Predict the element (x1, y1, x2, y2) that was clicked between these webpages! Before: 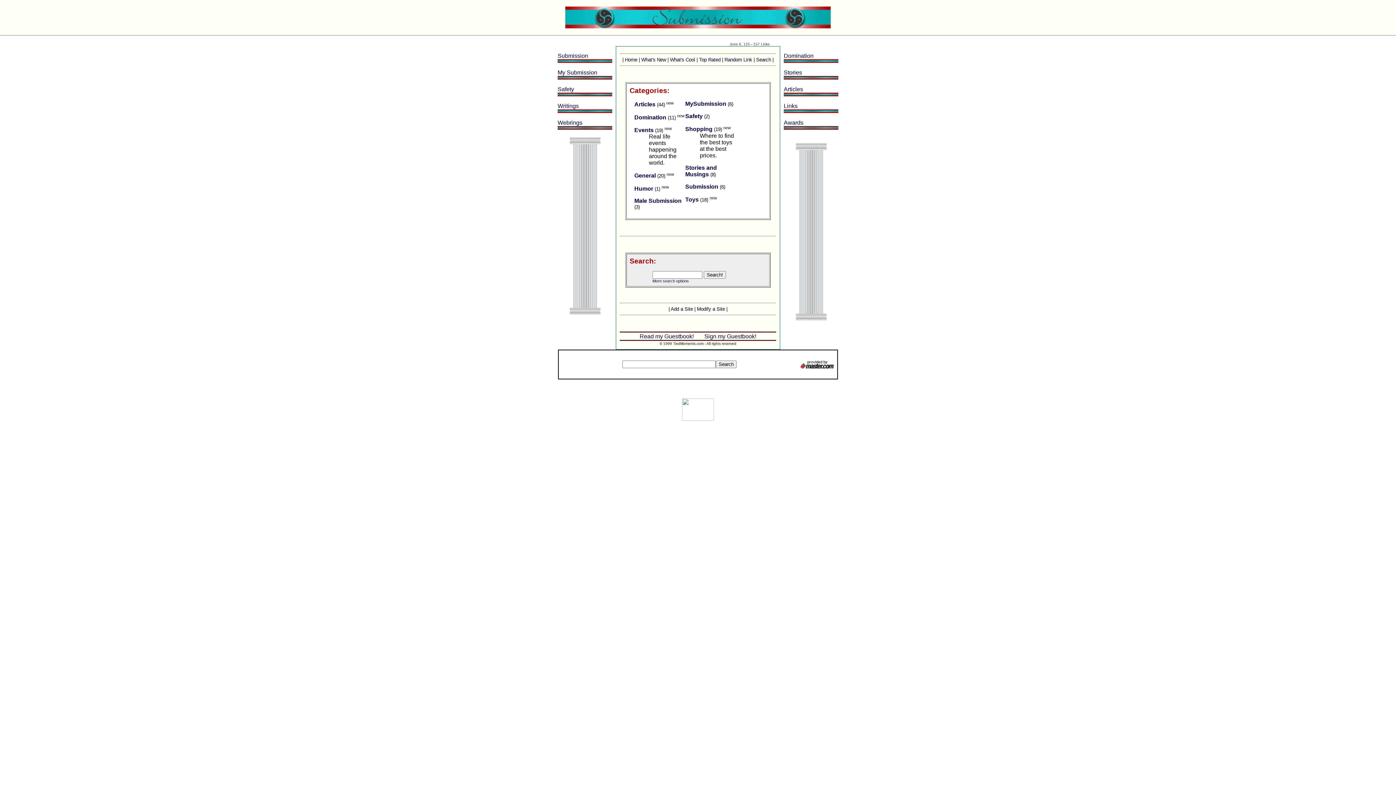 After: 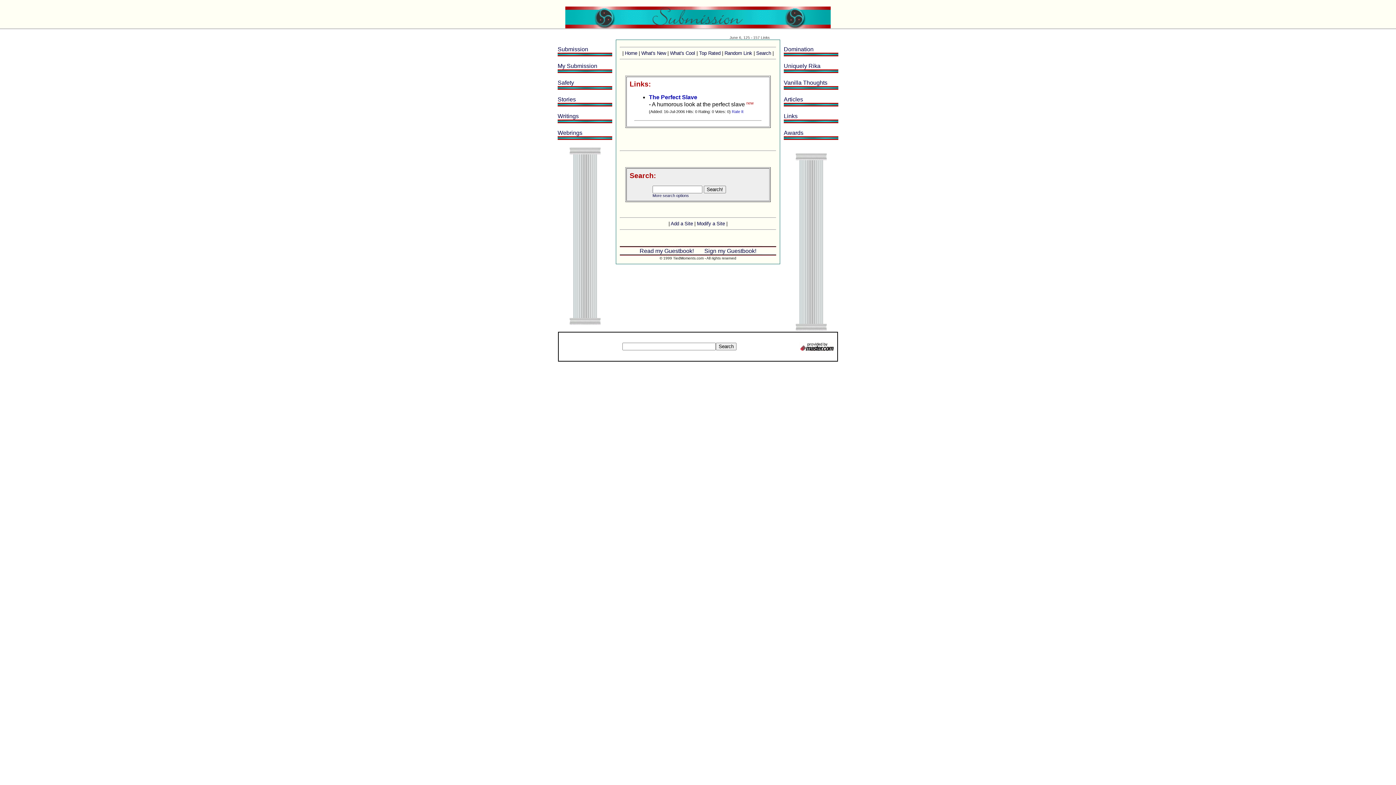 Action: label: Humor bbox: (634, 185, 653, 191)